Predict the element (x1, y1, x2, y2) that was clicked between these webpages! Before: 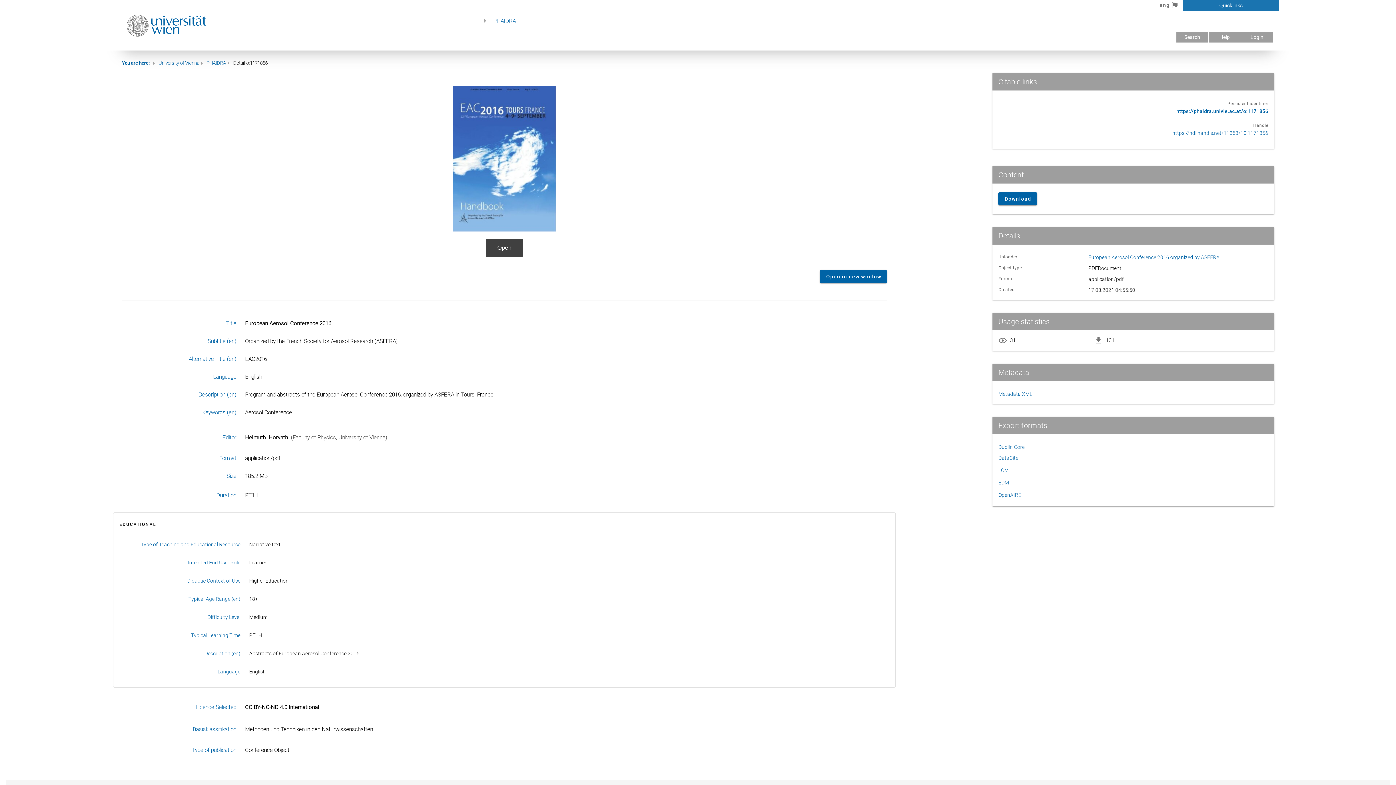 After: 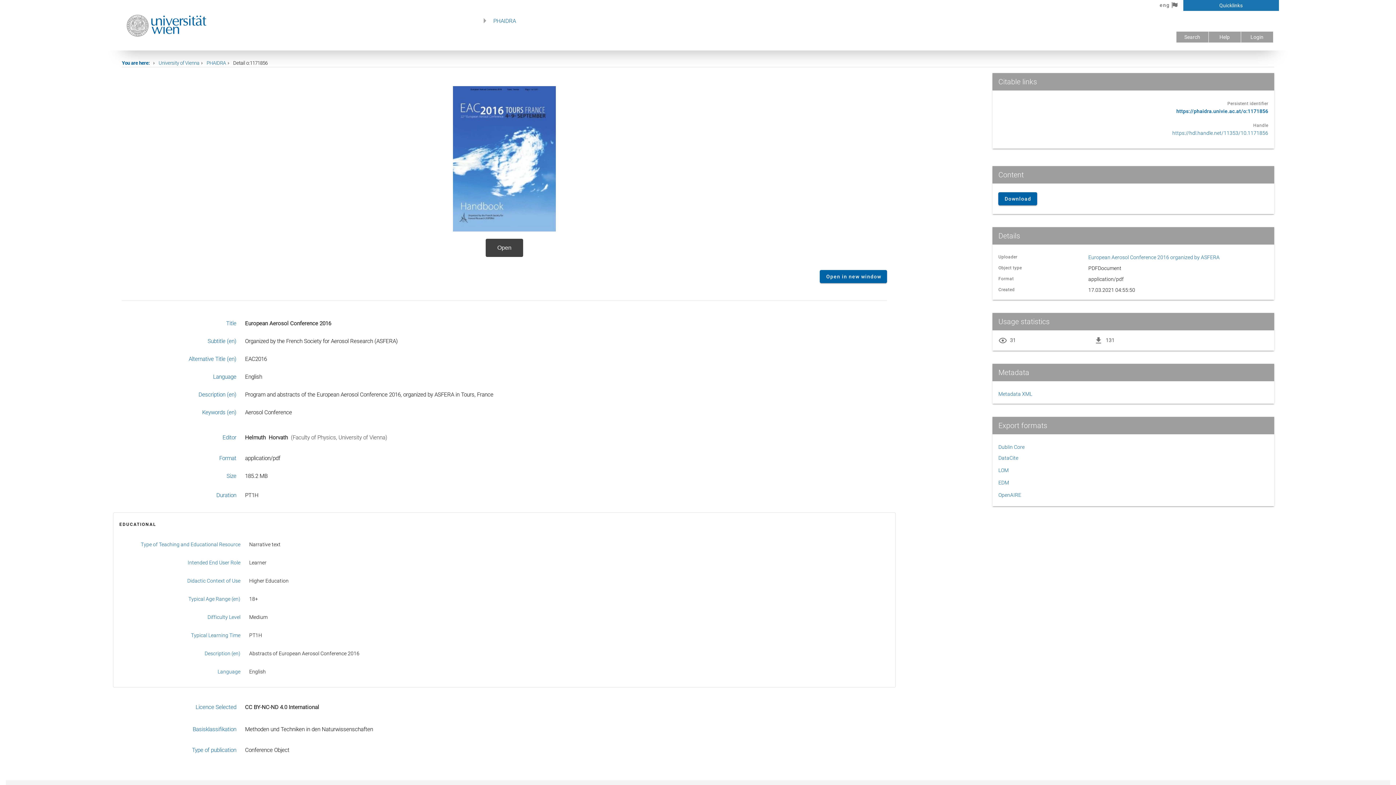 Action: bbox: (998, 491, 1021, 499) label: OpenAIRE